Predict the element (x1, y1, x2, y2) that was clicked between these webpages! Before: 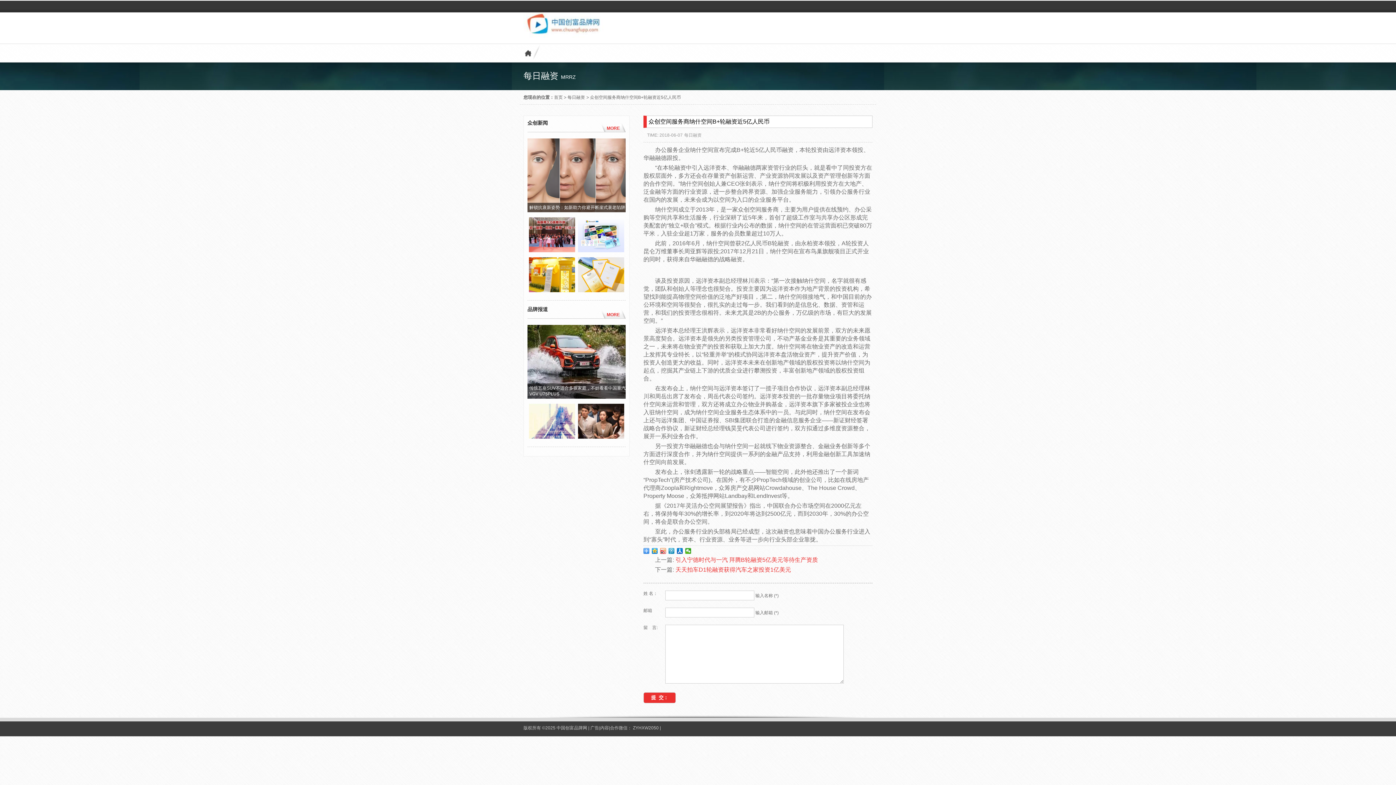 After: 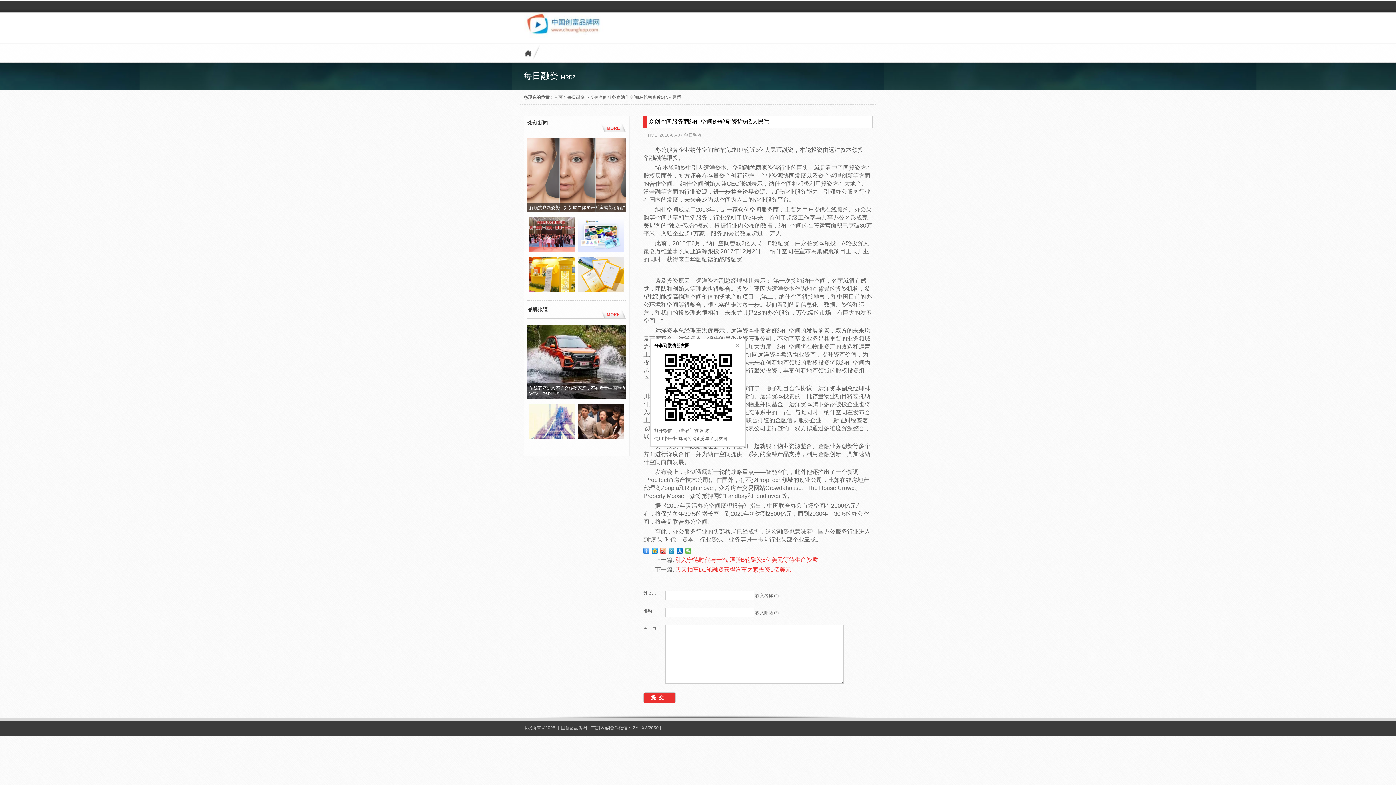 Action: bbox: (685, 548, 691, 554)